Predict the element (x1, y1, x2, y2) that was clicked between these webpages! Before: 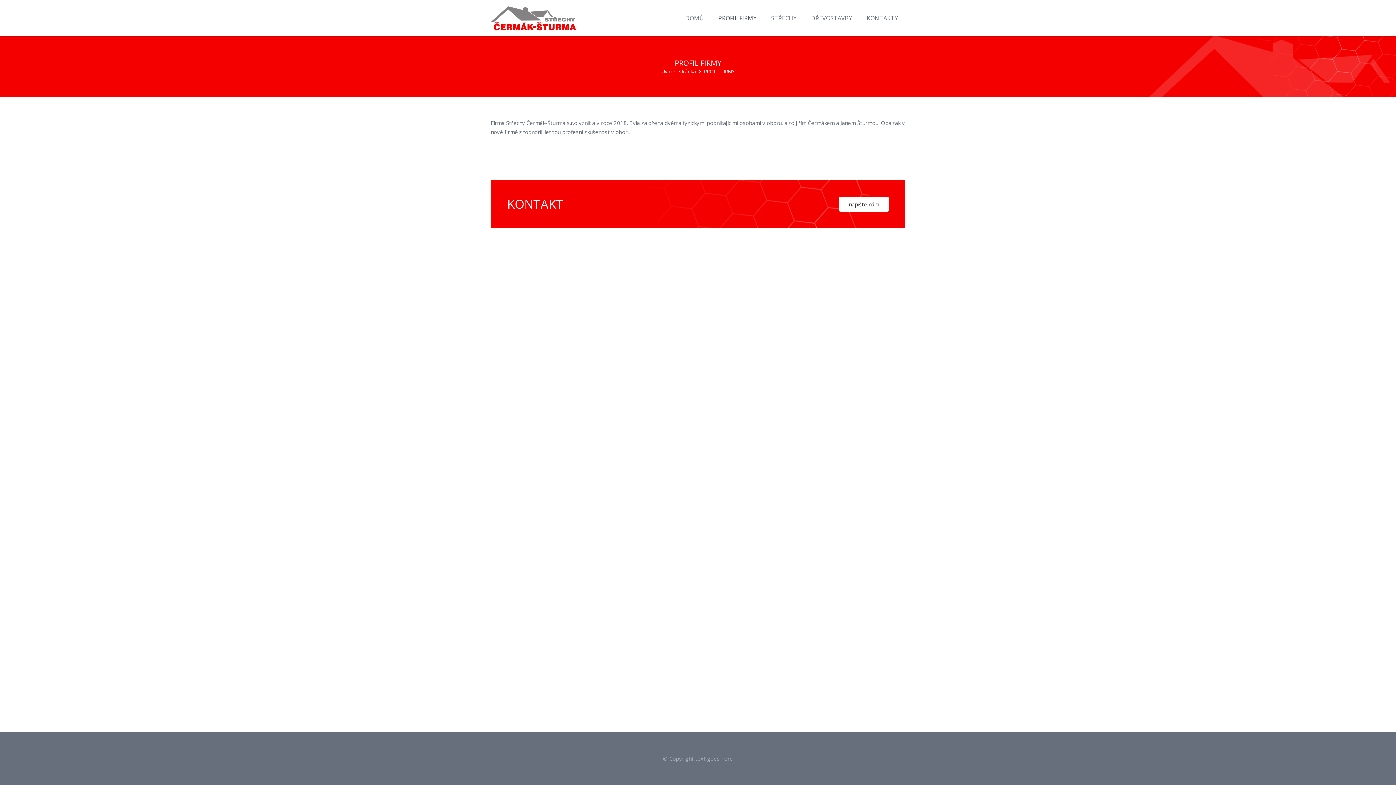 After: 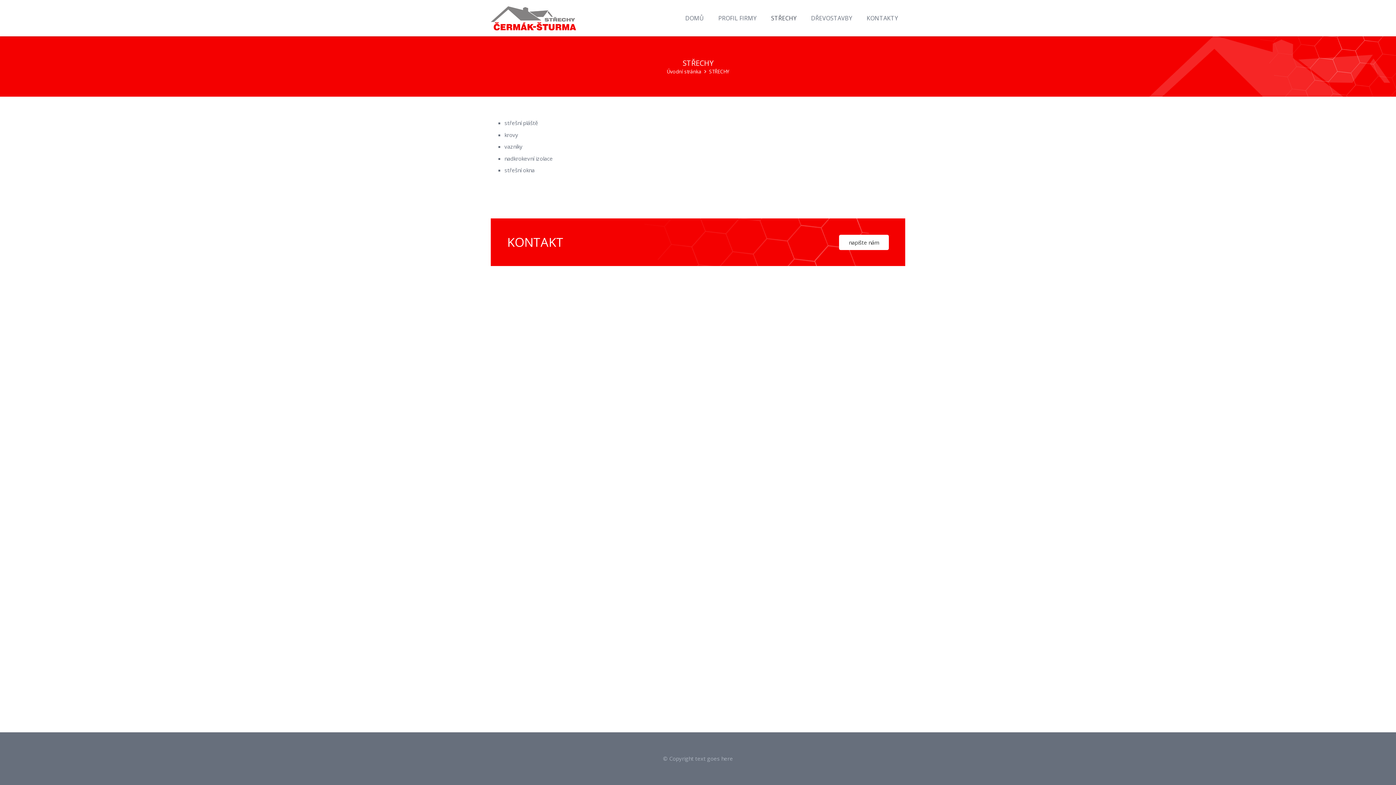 Action: label: STŘECHY bbox: (764, 0, 804, 36)